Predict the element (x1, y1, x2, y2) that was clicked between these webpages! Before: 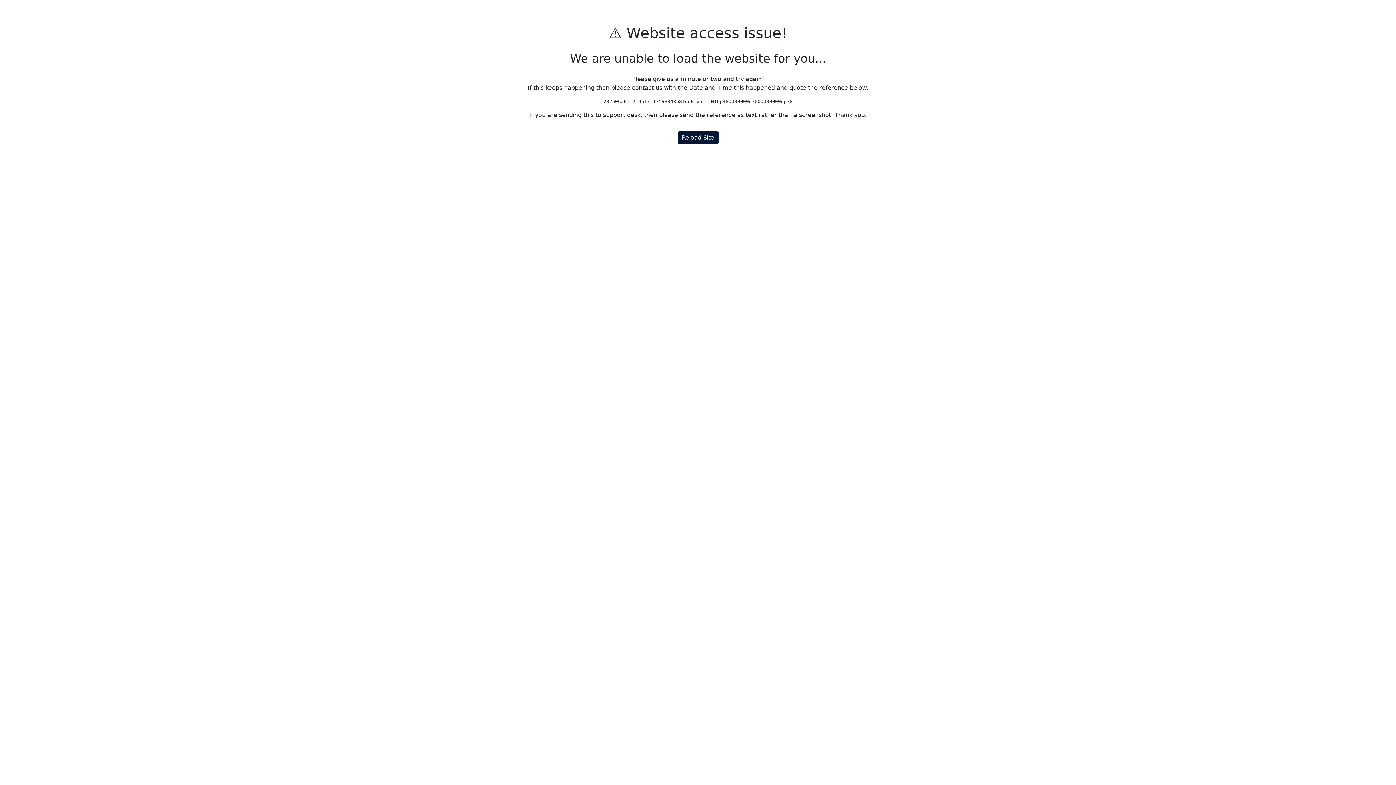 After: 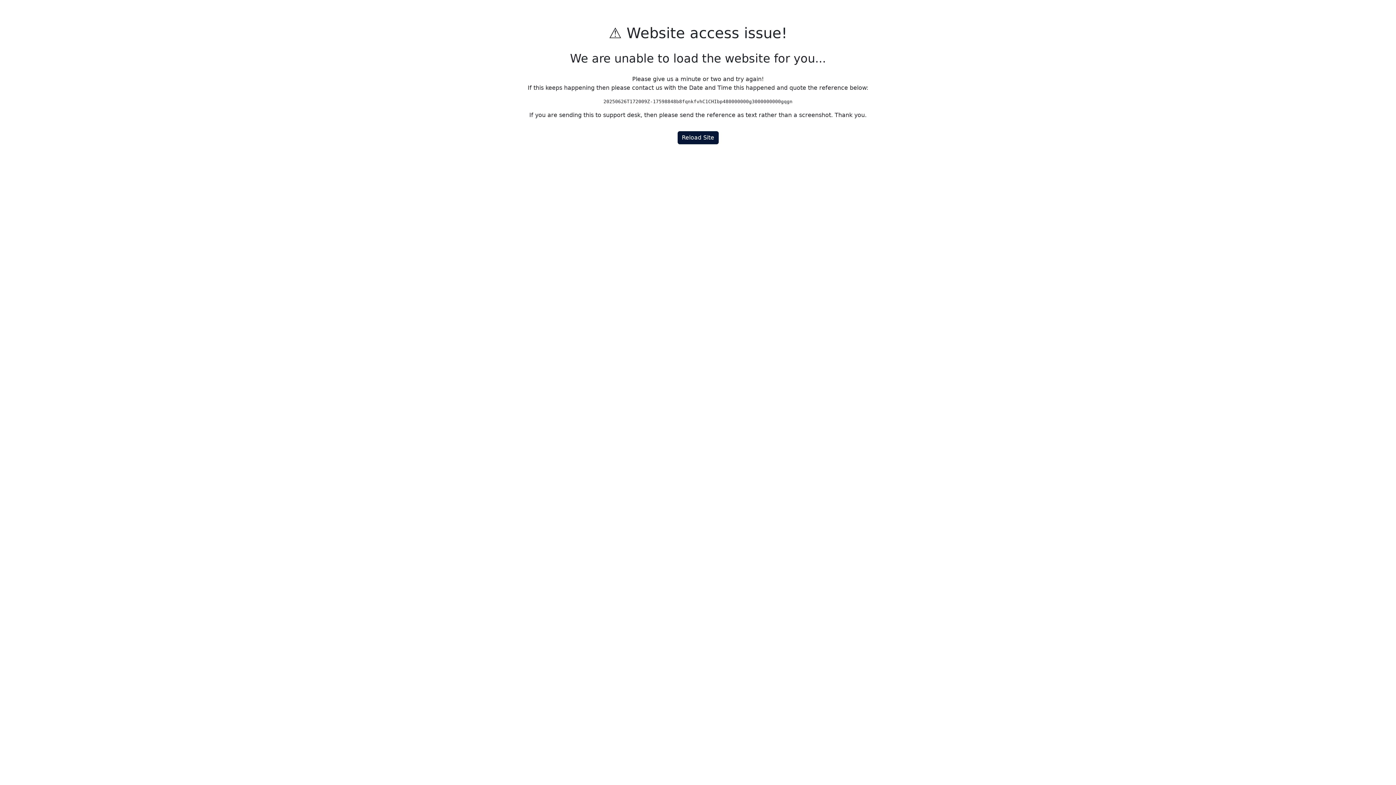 Action: bbox: (677, 131, 718, 144) label: Reload Site